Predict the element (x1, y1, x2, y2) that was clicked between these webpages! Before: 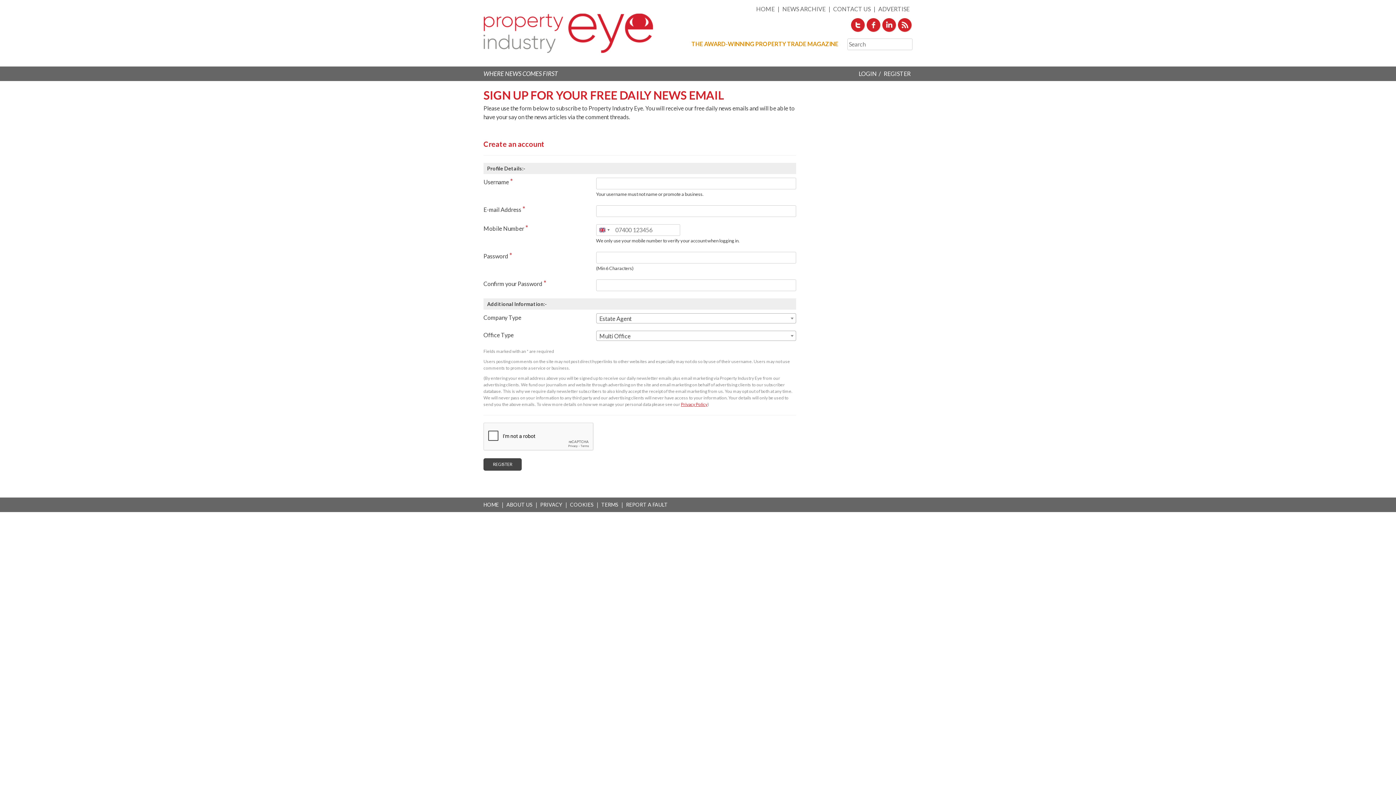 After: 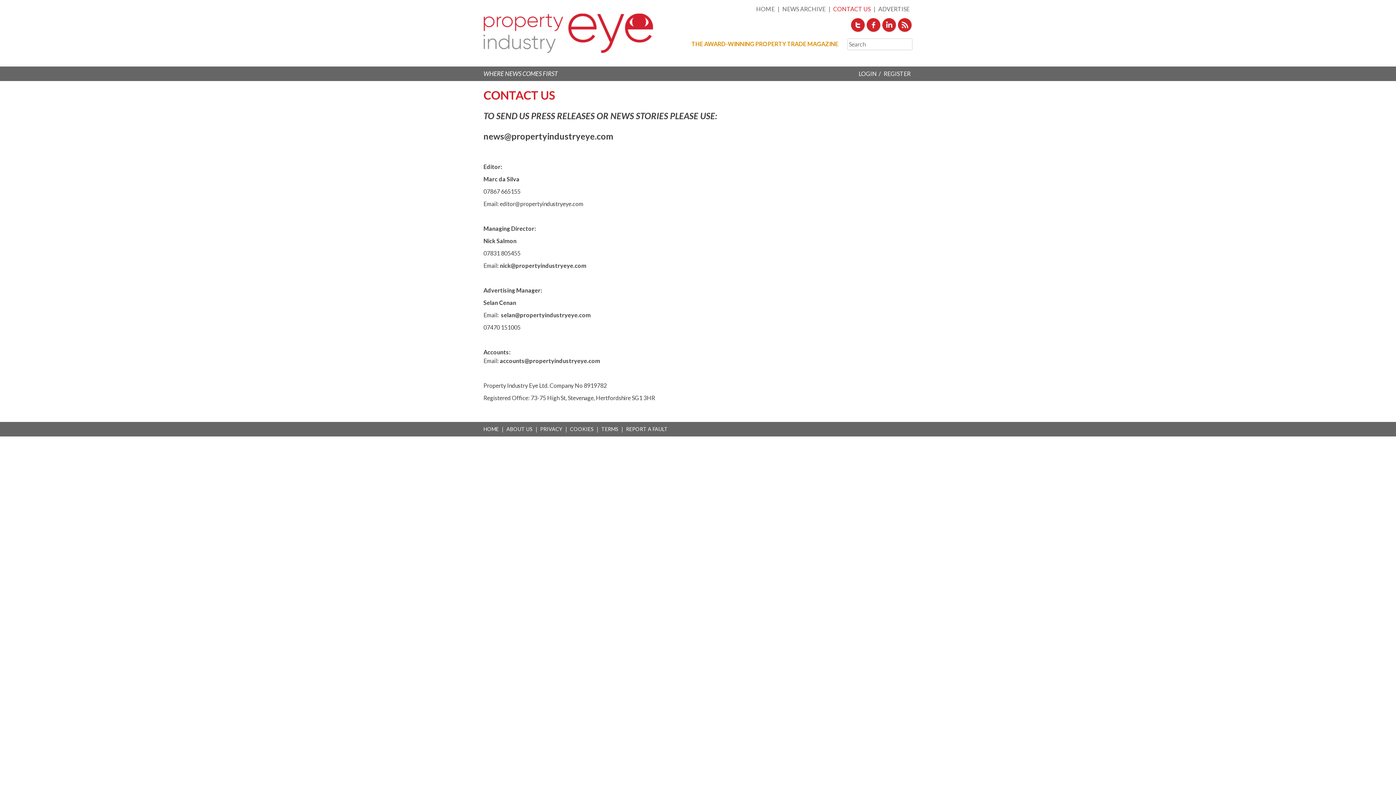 Action: bbox: (830, 3, 873, 14) label: CONTACT US